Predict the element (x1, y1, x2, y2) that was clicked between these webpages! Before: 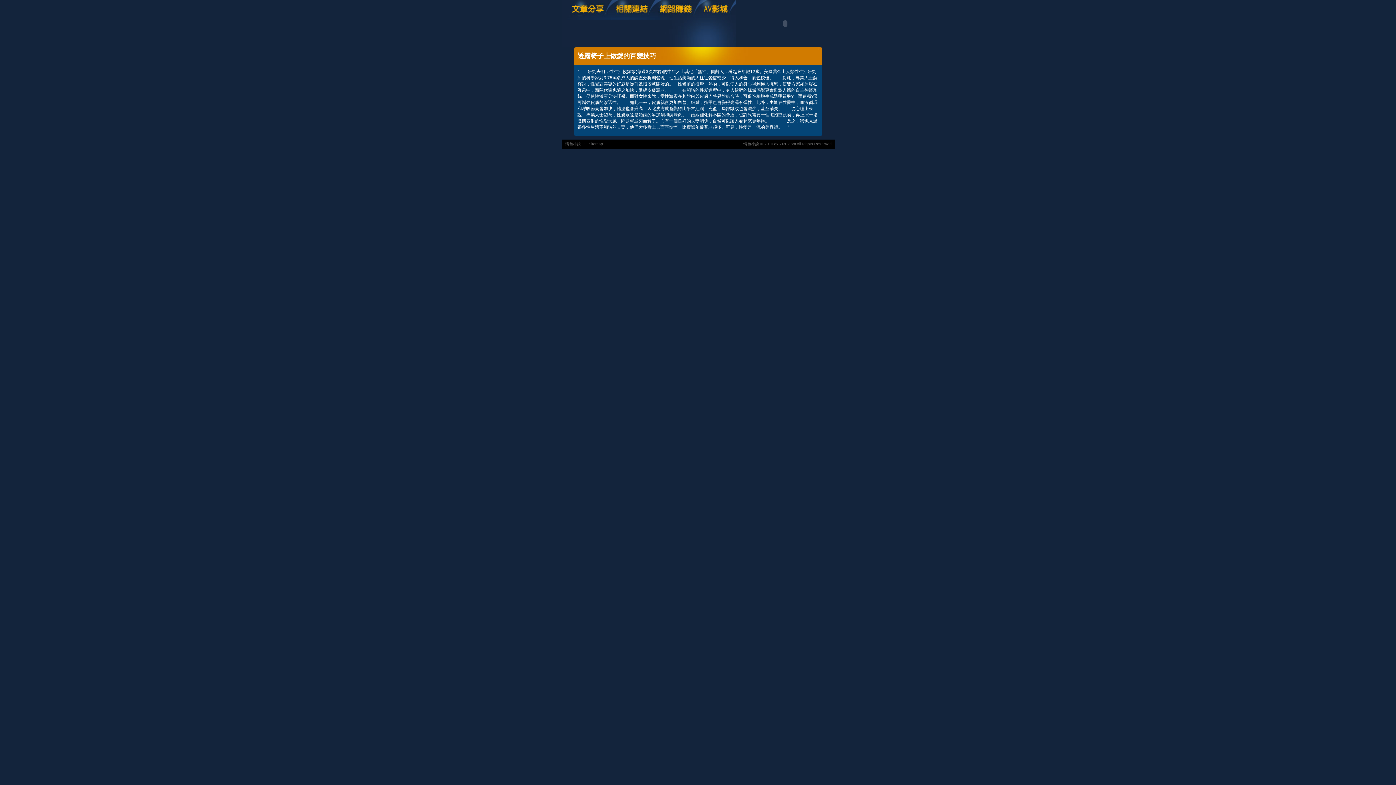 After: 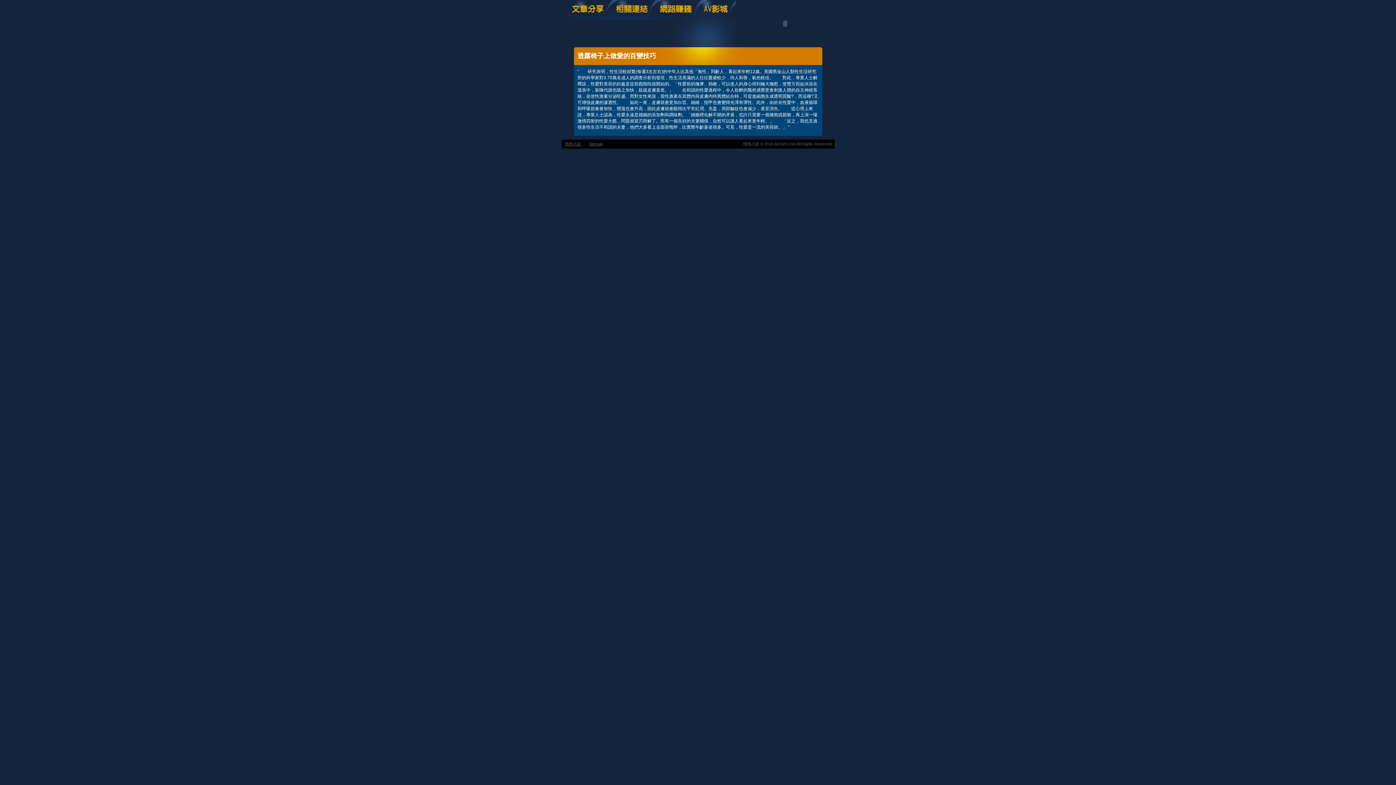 Action: bbox: (700, 16, 735, 21)